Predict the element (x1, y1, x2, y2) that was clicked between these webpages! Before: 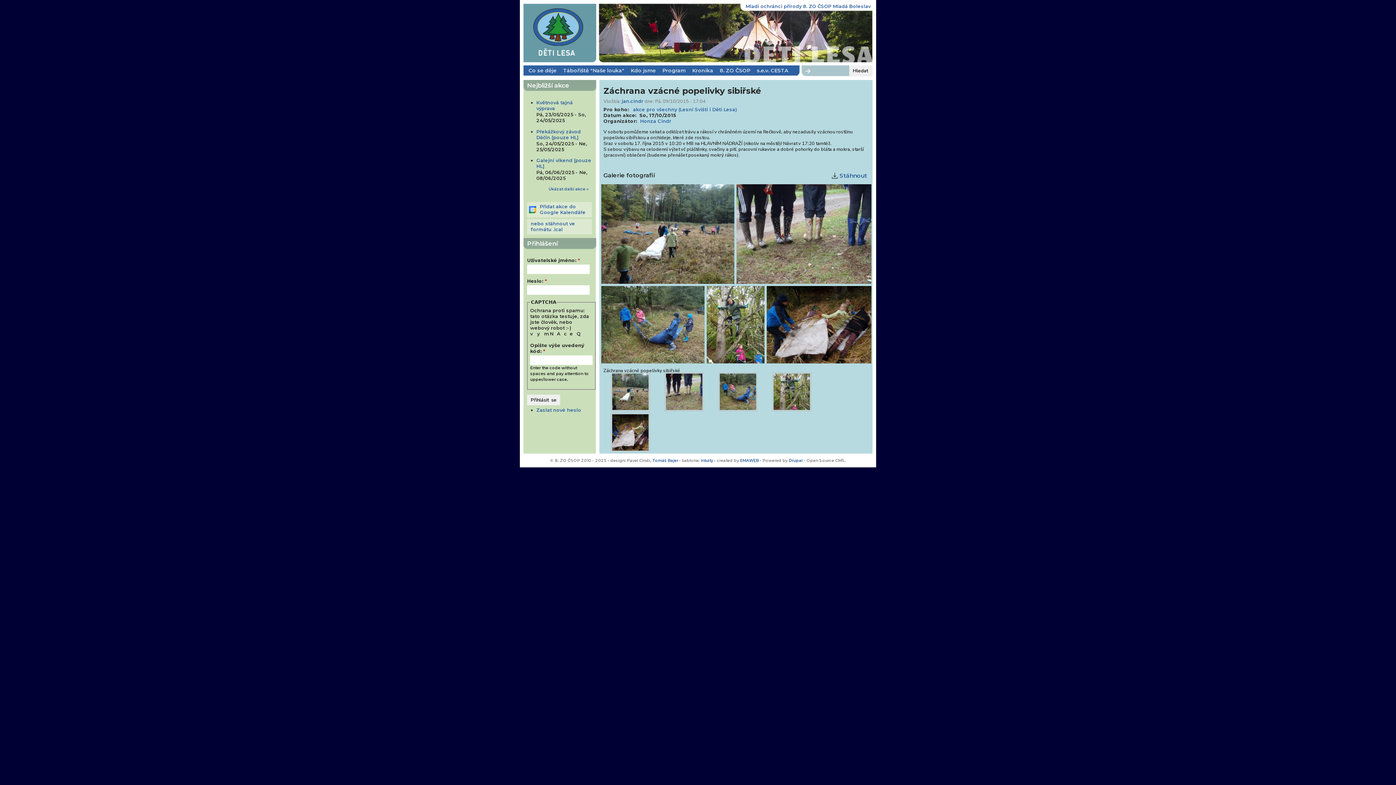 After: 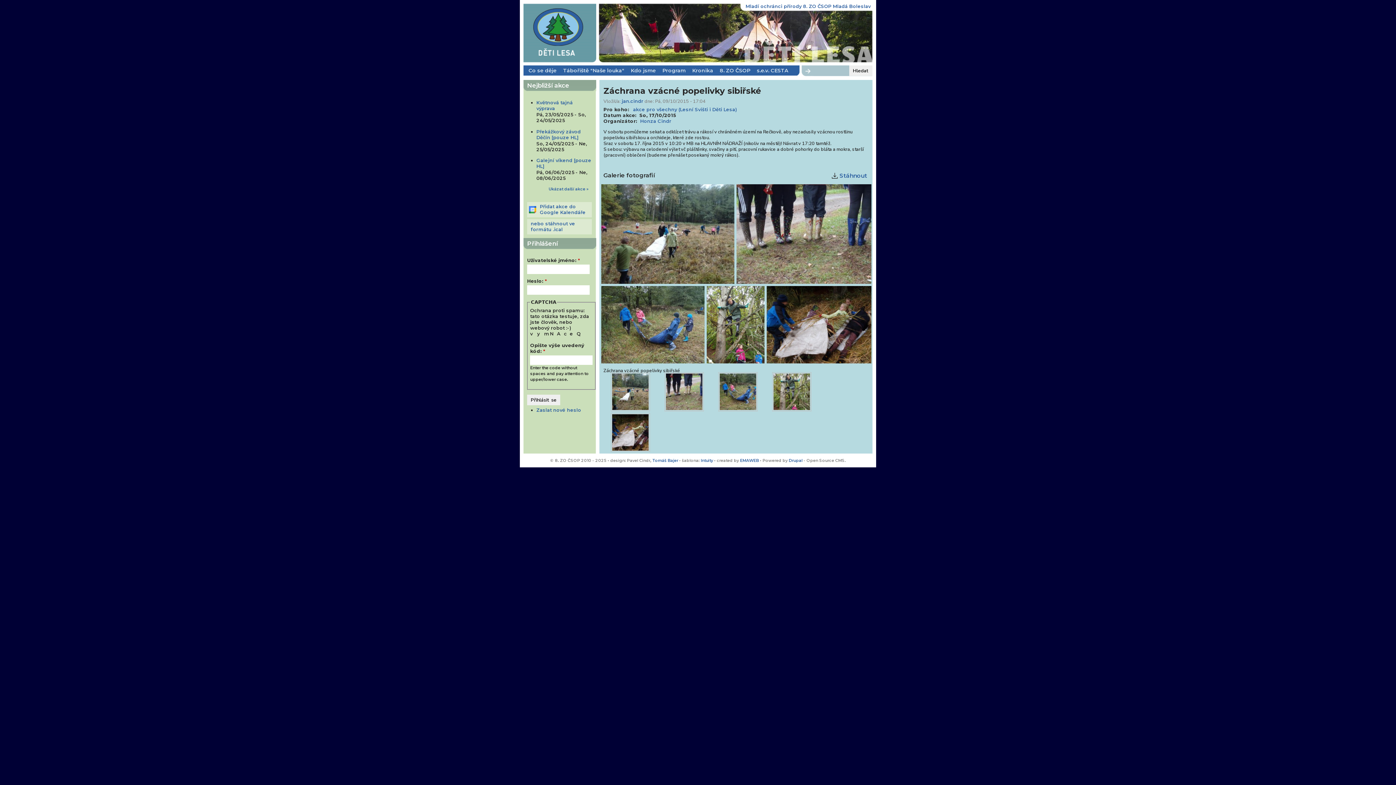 Action: label: Přidat akce do Google Kalendáře bbox: (540, 203, 585, 215)